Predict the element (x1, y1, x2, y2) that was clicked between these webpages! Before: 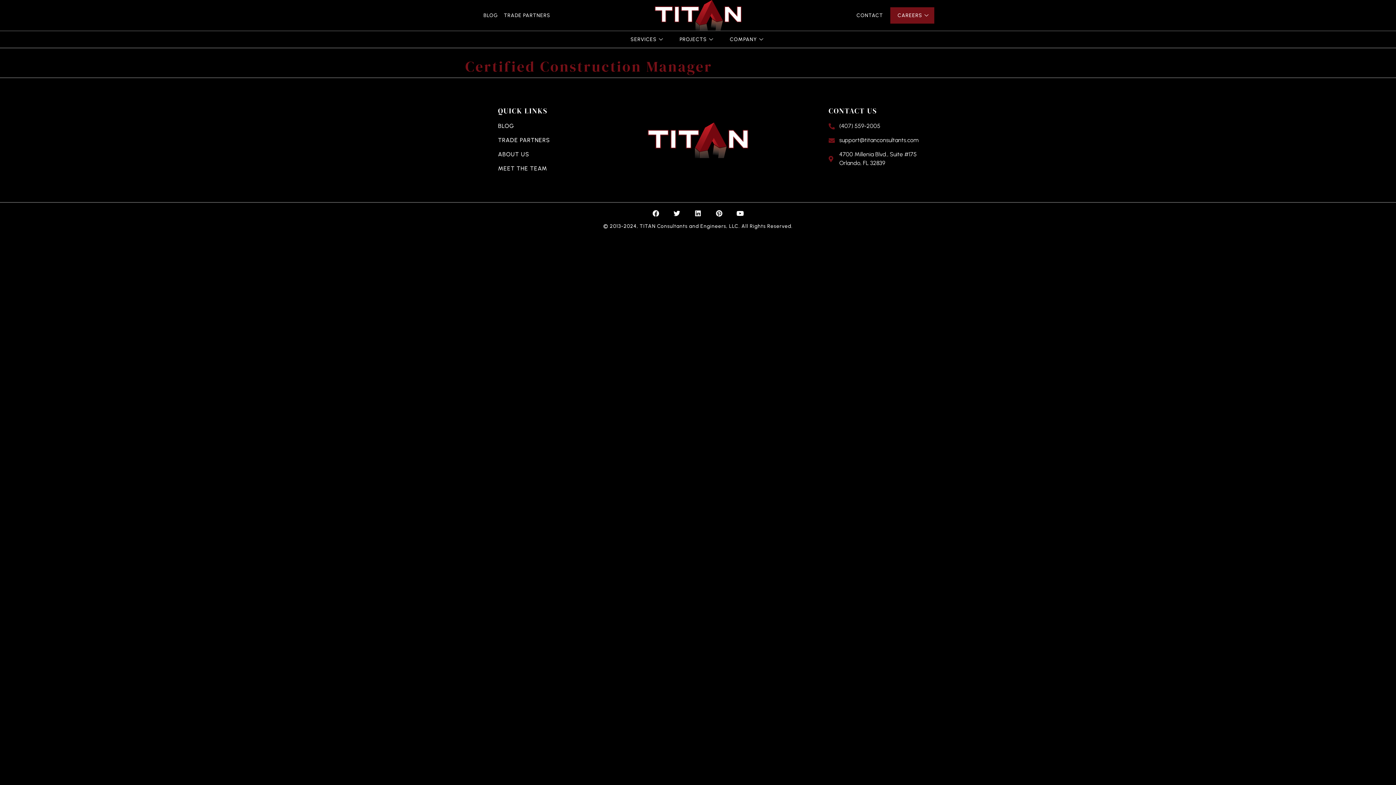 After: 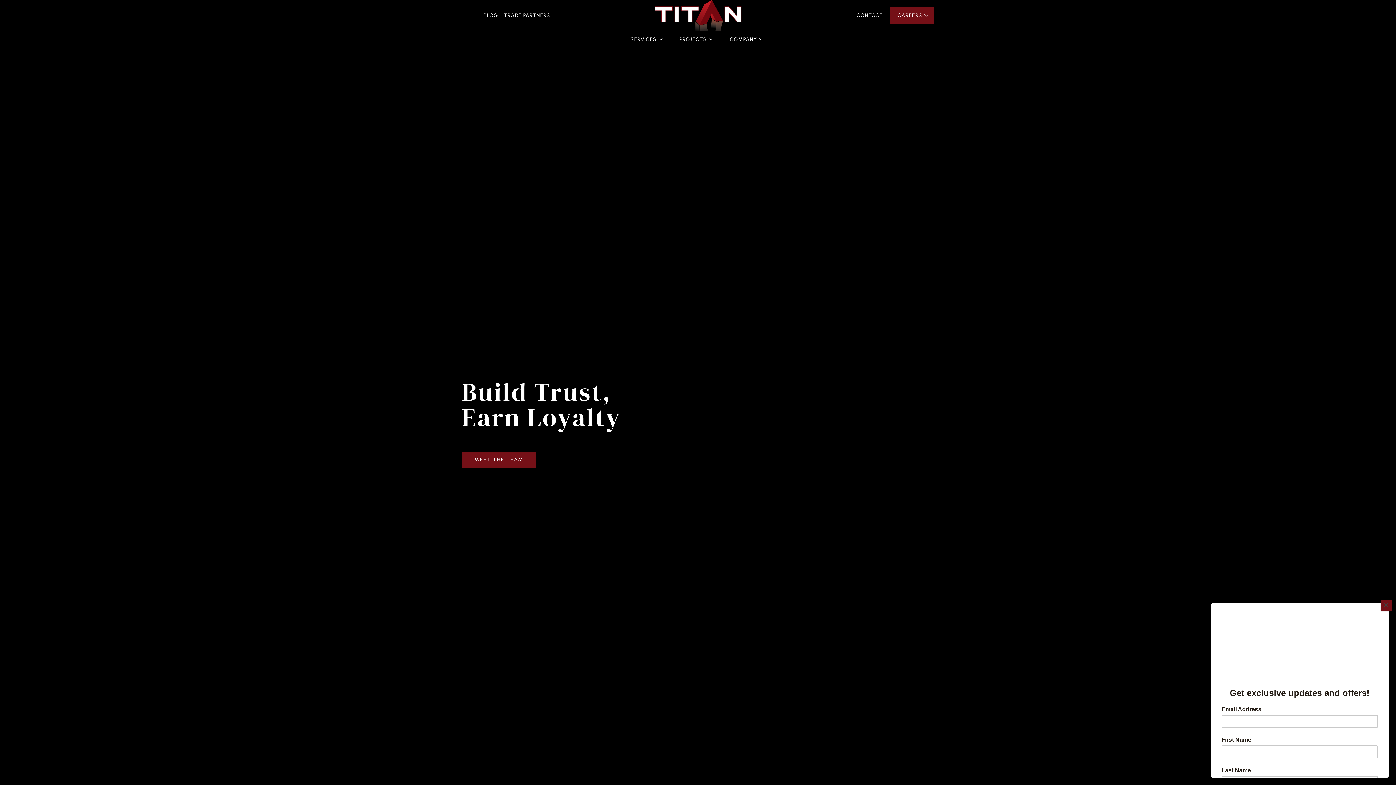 Action: bbox: (603, 122, 792, 158)